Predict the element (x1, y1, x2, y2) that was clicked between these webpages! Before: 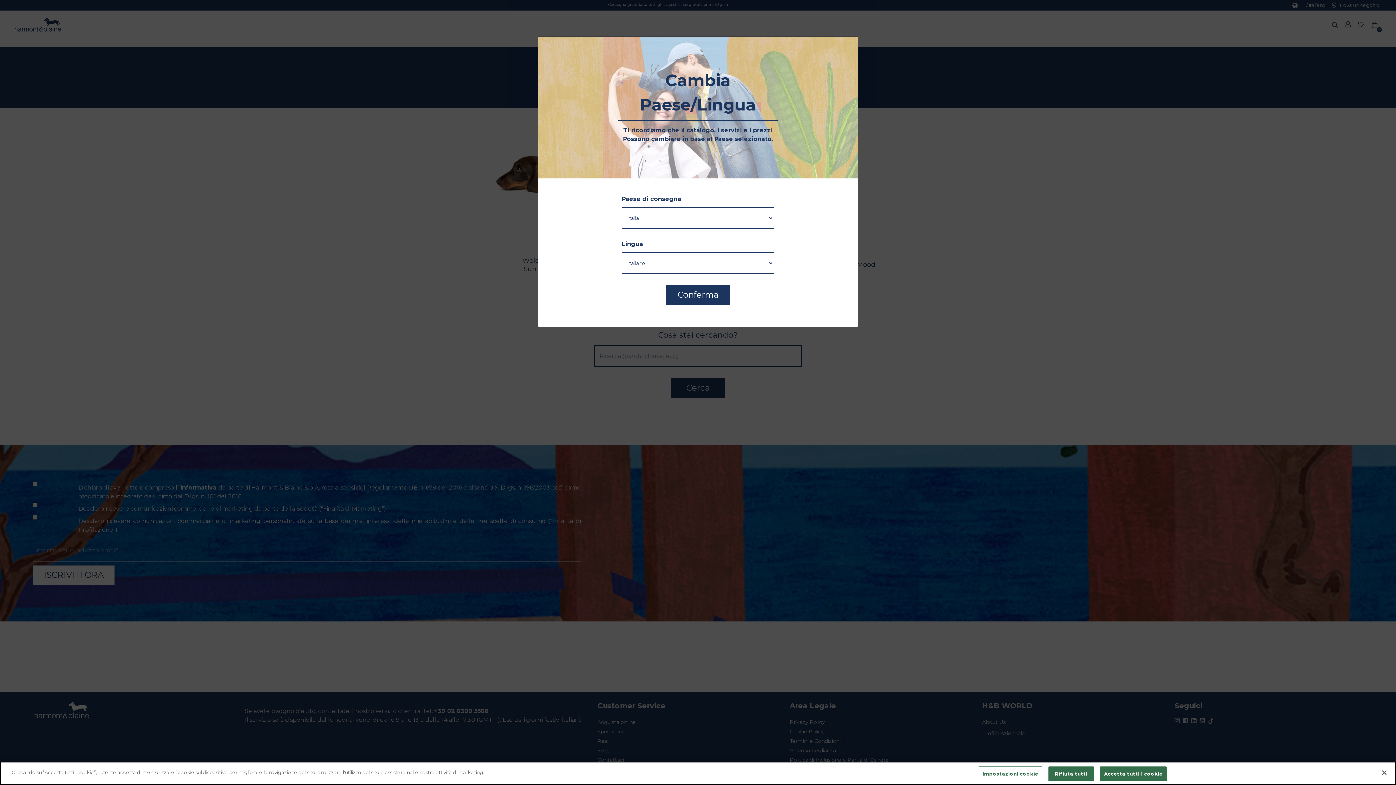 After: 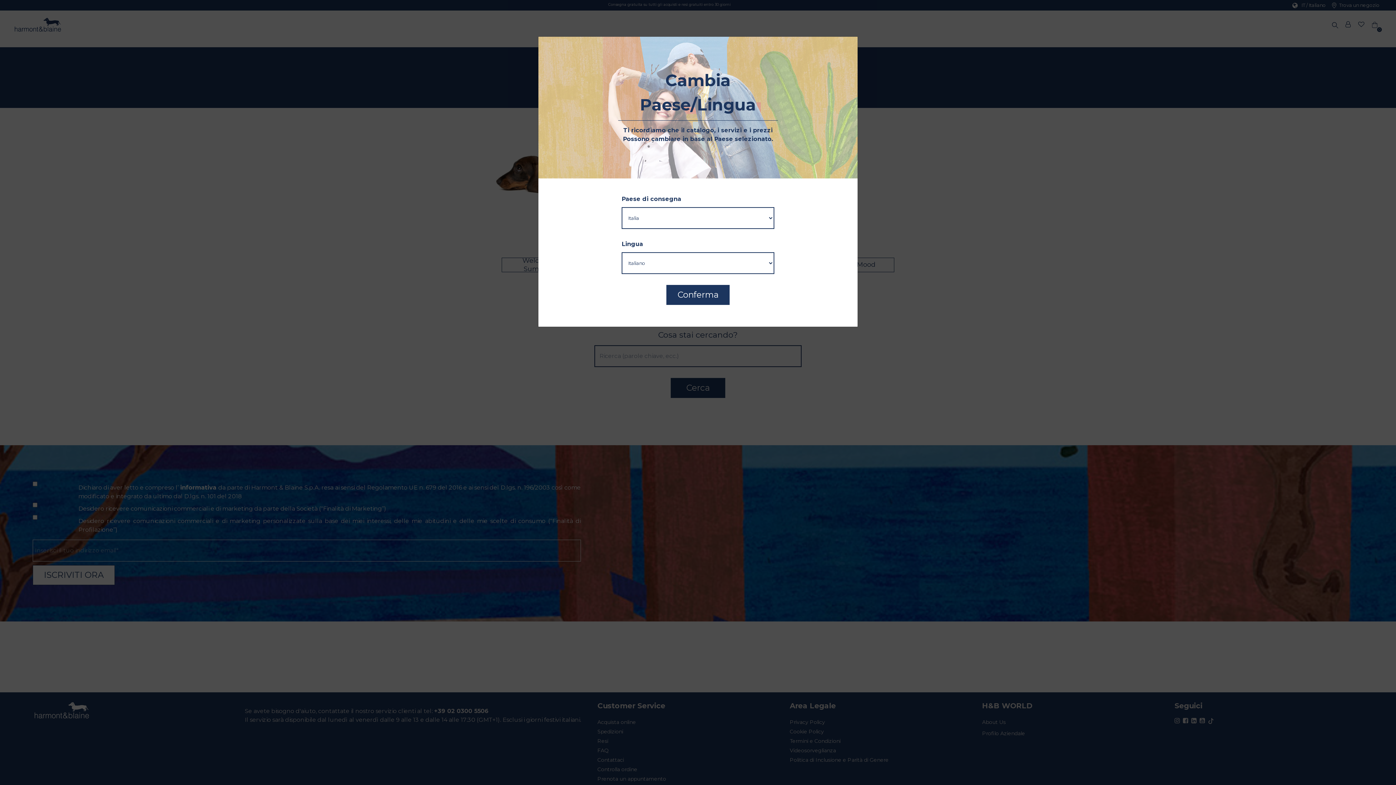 Action: bbox: (1048, 766, 1094, 781) label: Rifiuta tutti